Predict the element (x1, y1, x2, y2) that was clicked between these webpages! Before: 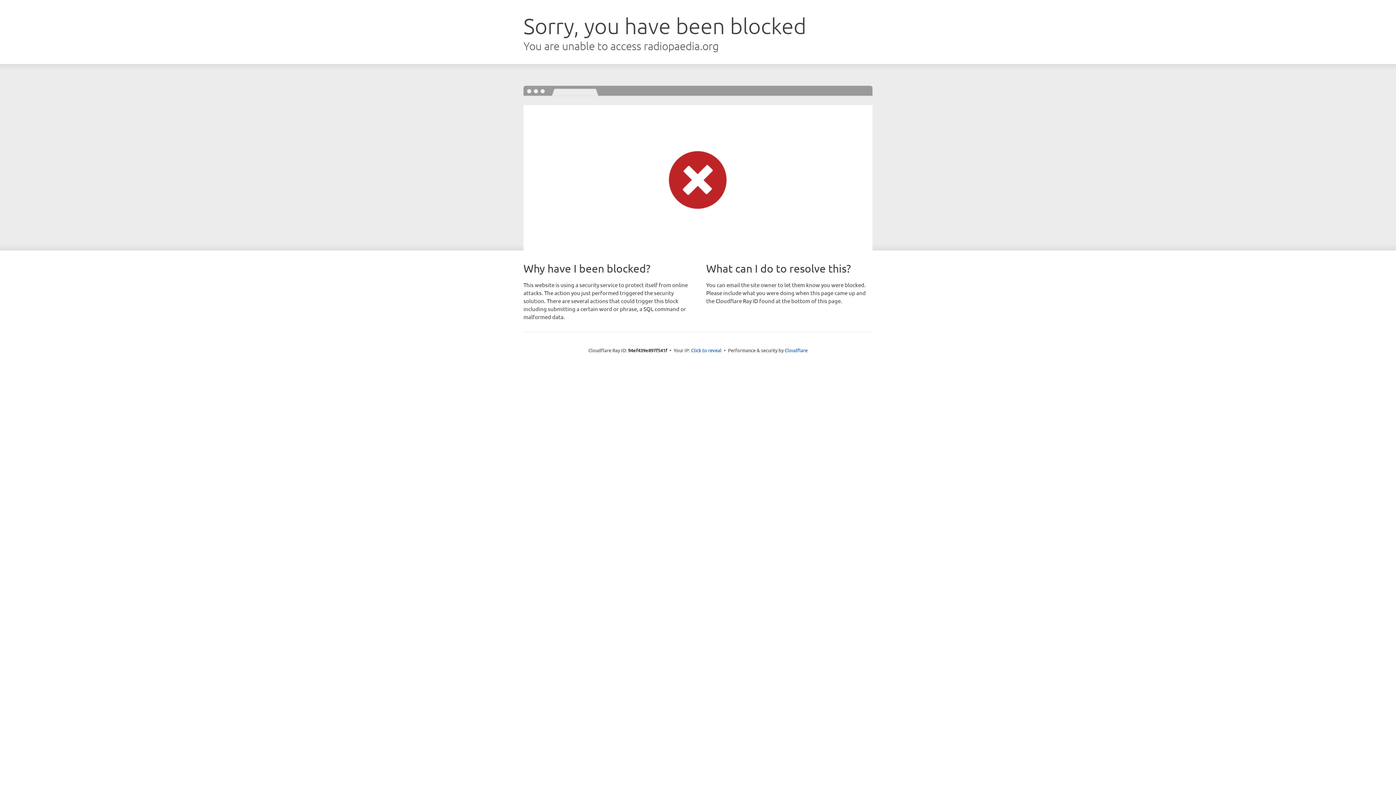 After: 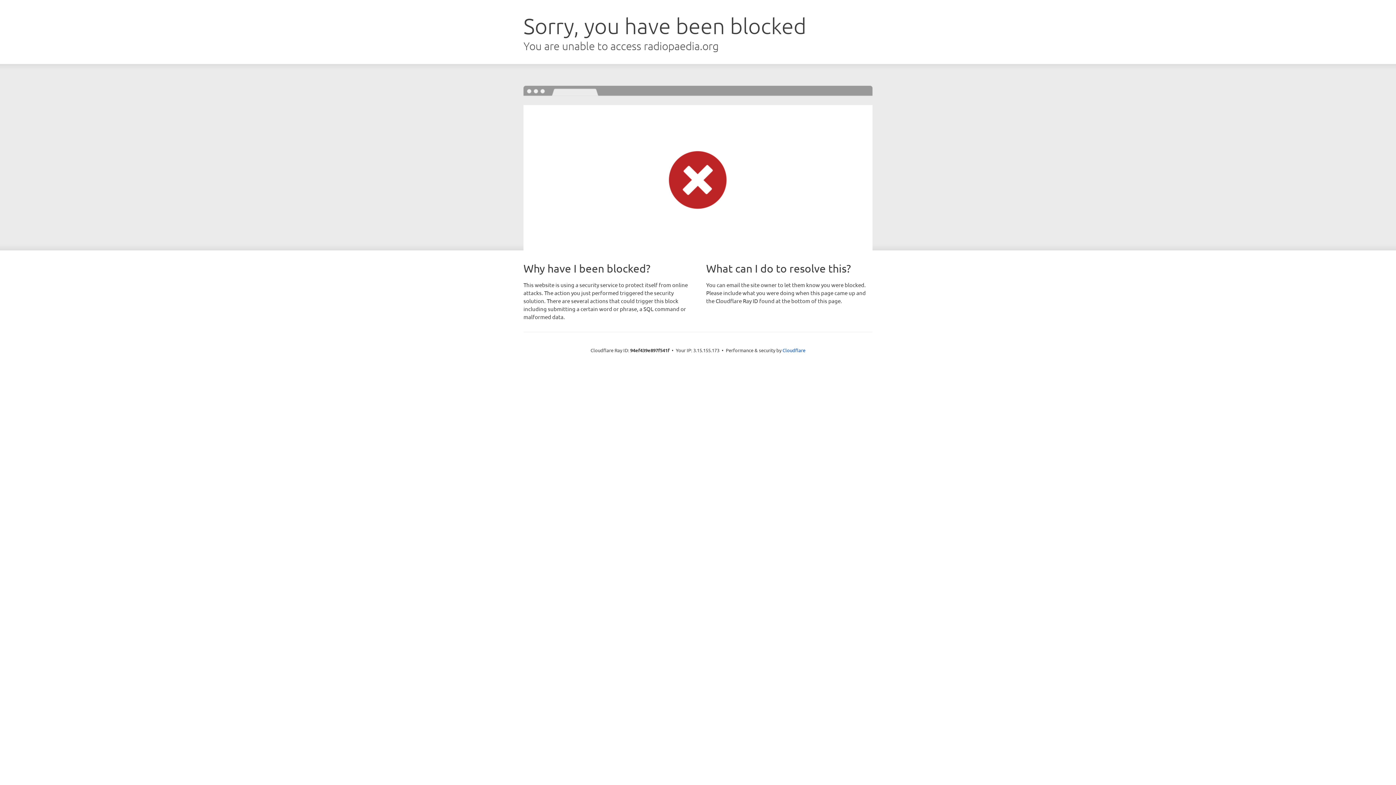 Action: bbox: (691, 346, 721, 353) label: Click to reveal